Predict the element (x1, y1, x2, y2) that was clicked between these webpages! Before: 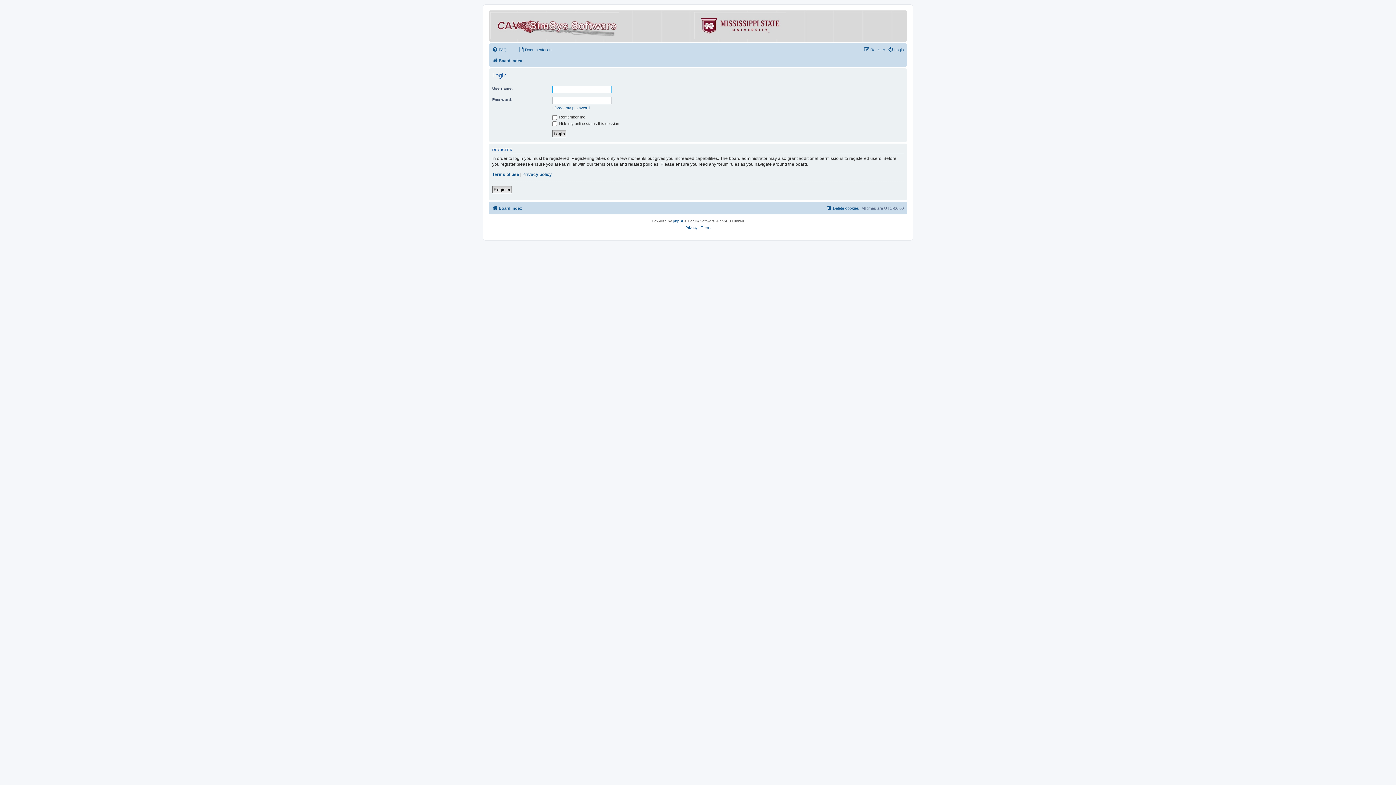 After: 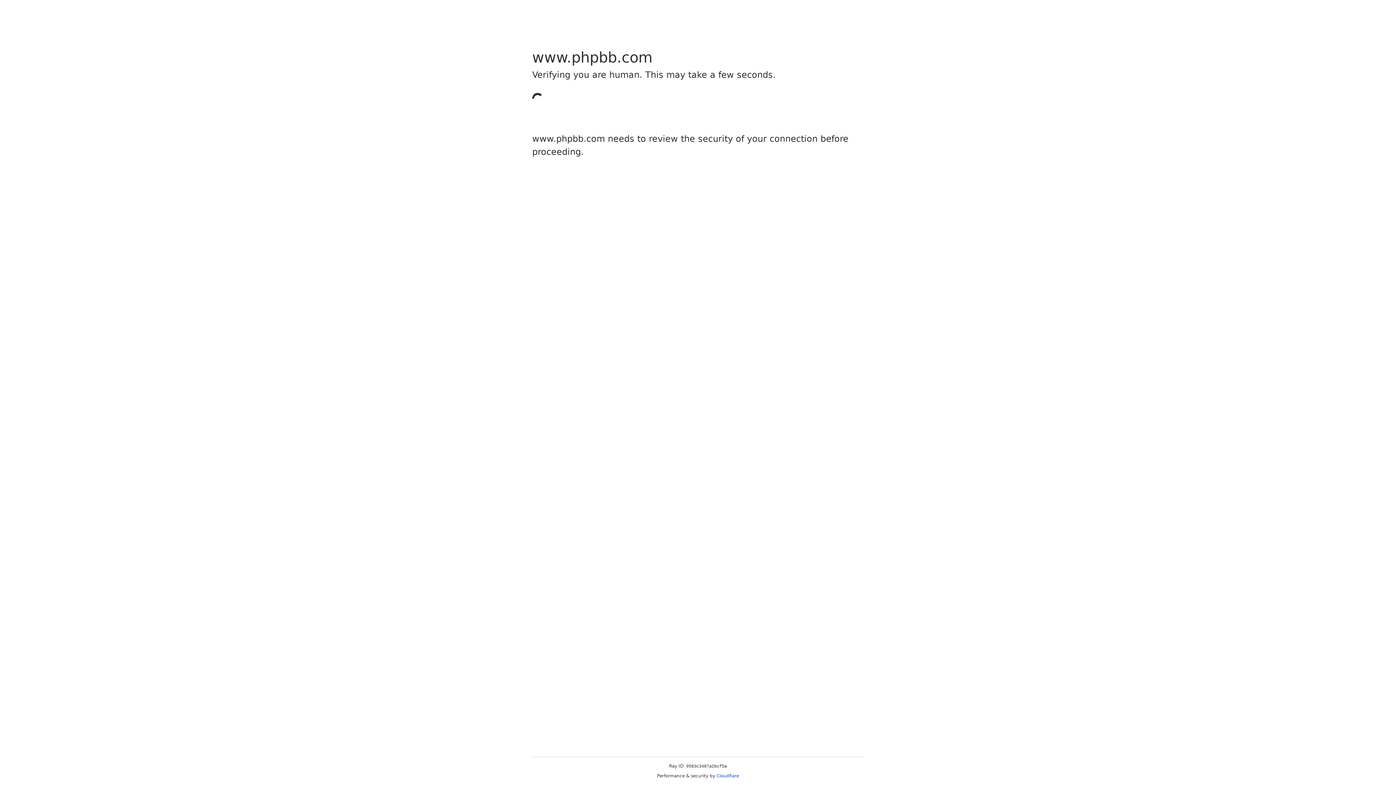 Action: bbox: (673, 218, 684, 224) label: phpBB